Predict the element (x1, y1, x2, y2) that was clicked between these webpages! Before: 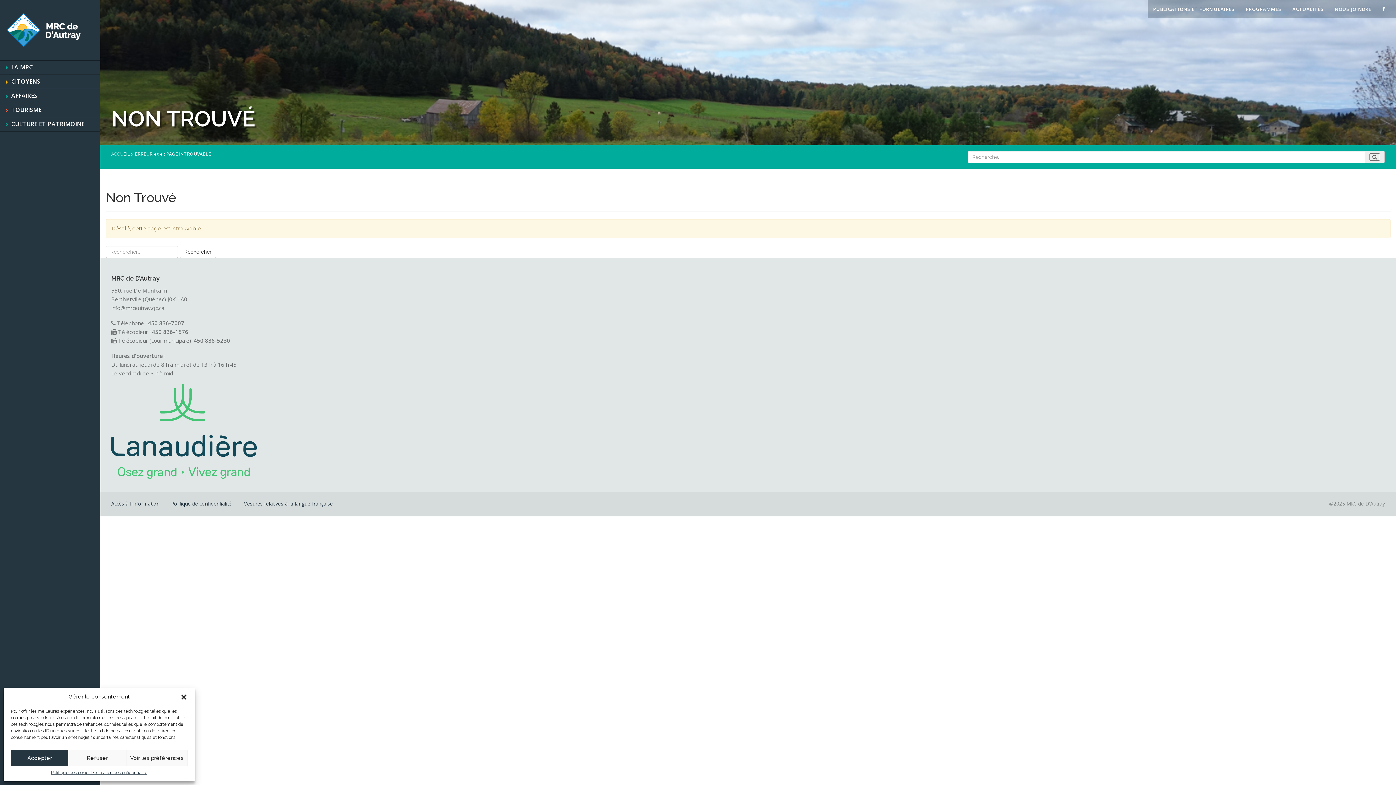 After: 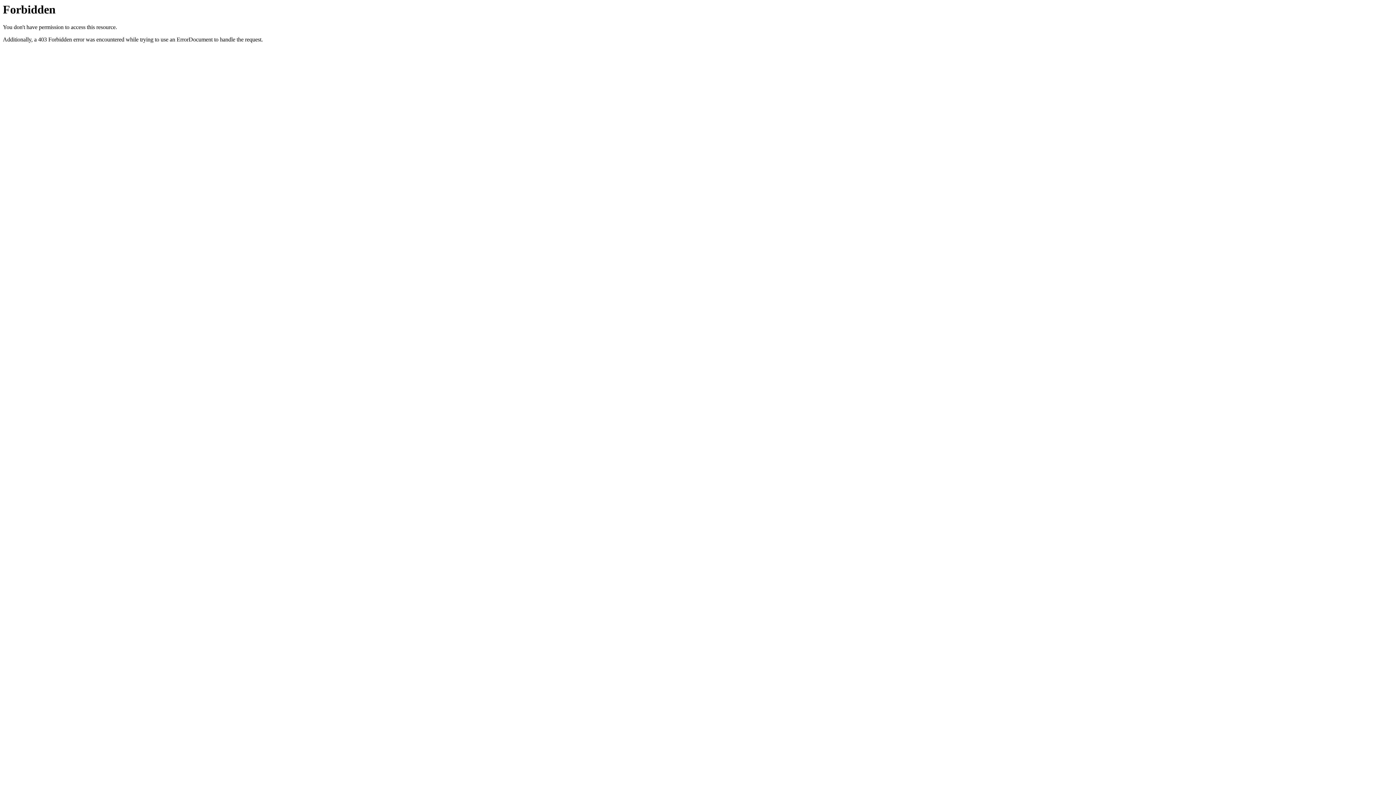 Action: label: AFFAIRES bbox: (0, 89, 100, 102)